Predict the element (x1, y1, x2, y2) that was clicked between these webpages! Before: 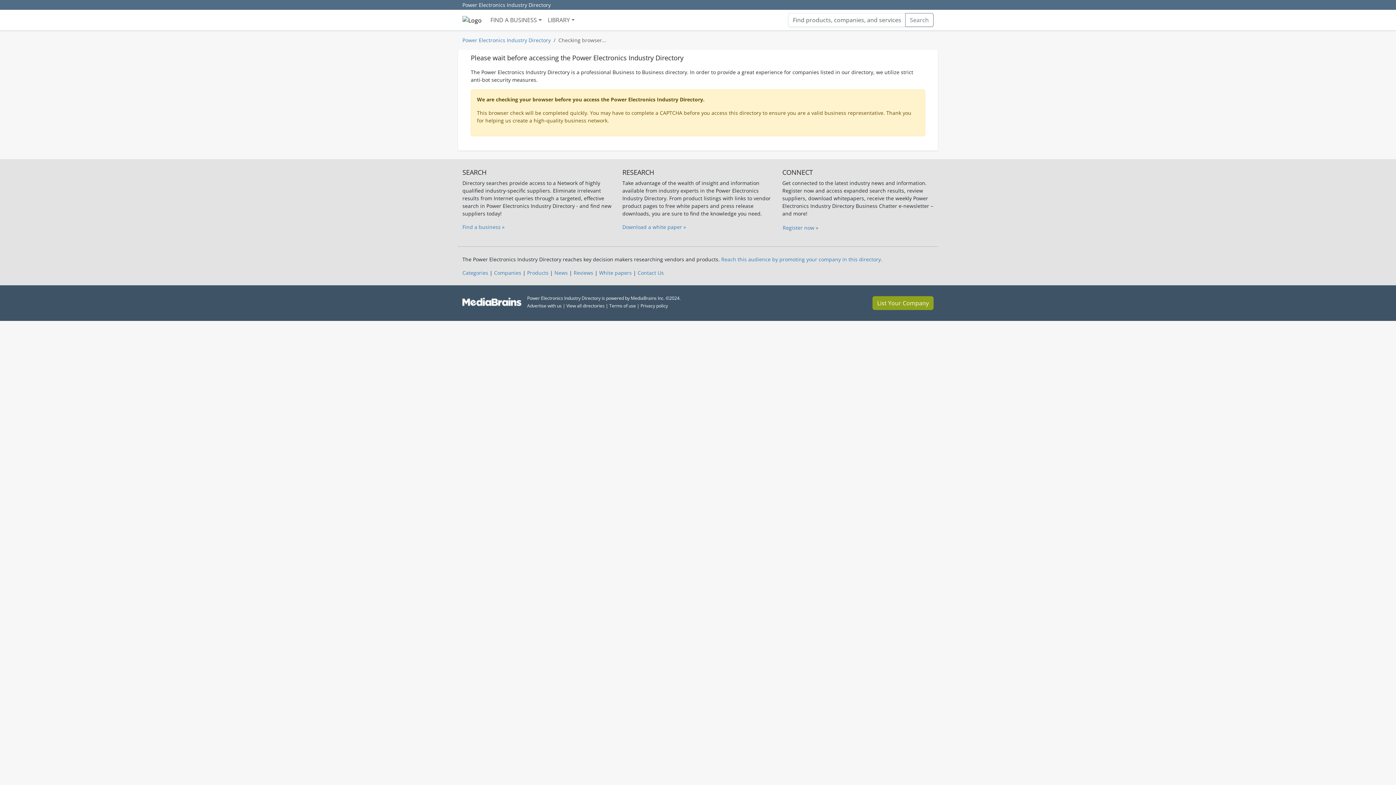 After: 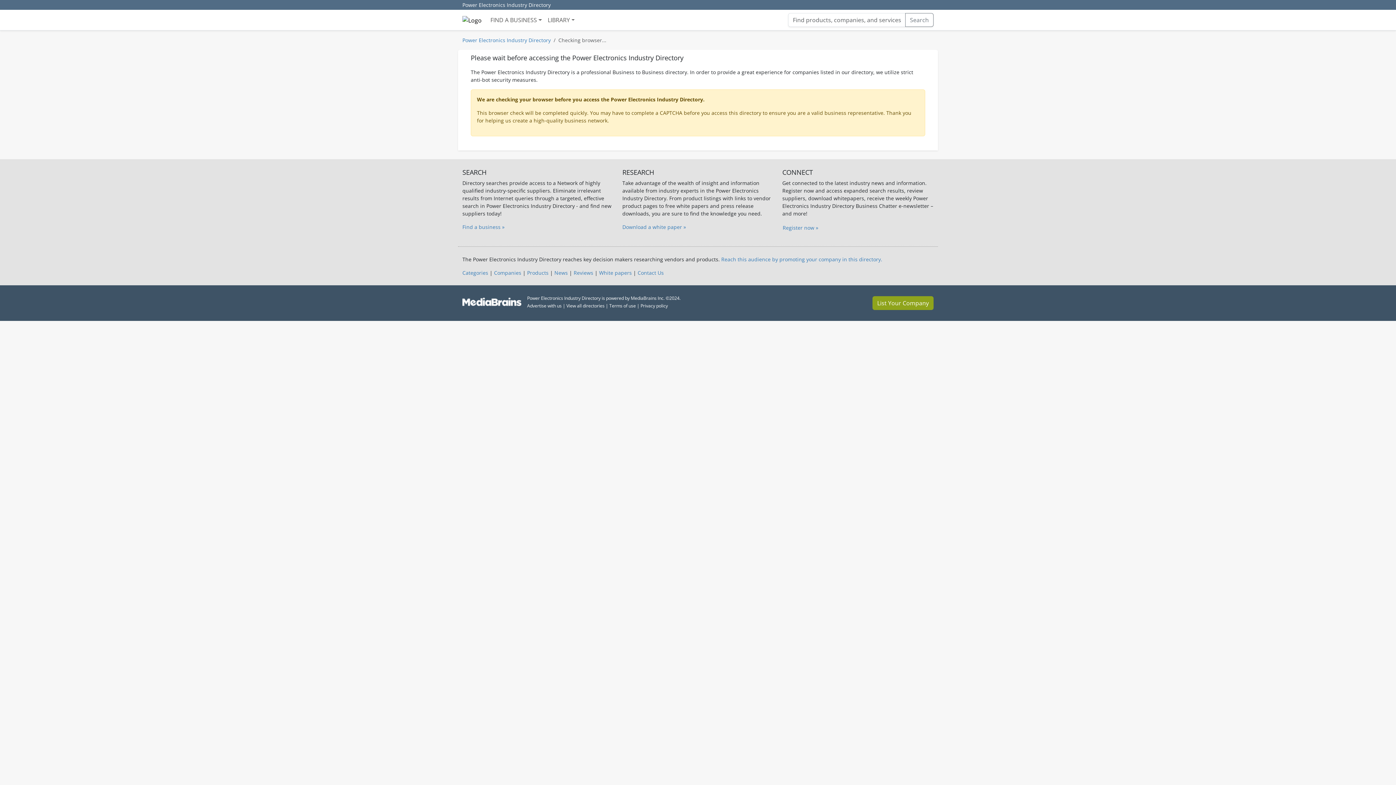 Action: bbox: (721, 256, 882, 262) label: Reach this audience by promoting your company in this directory.